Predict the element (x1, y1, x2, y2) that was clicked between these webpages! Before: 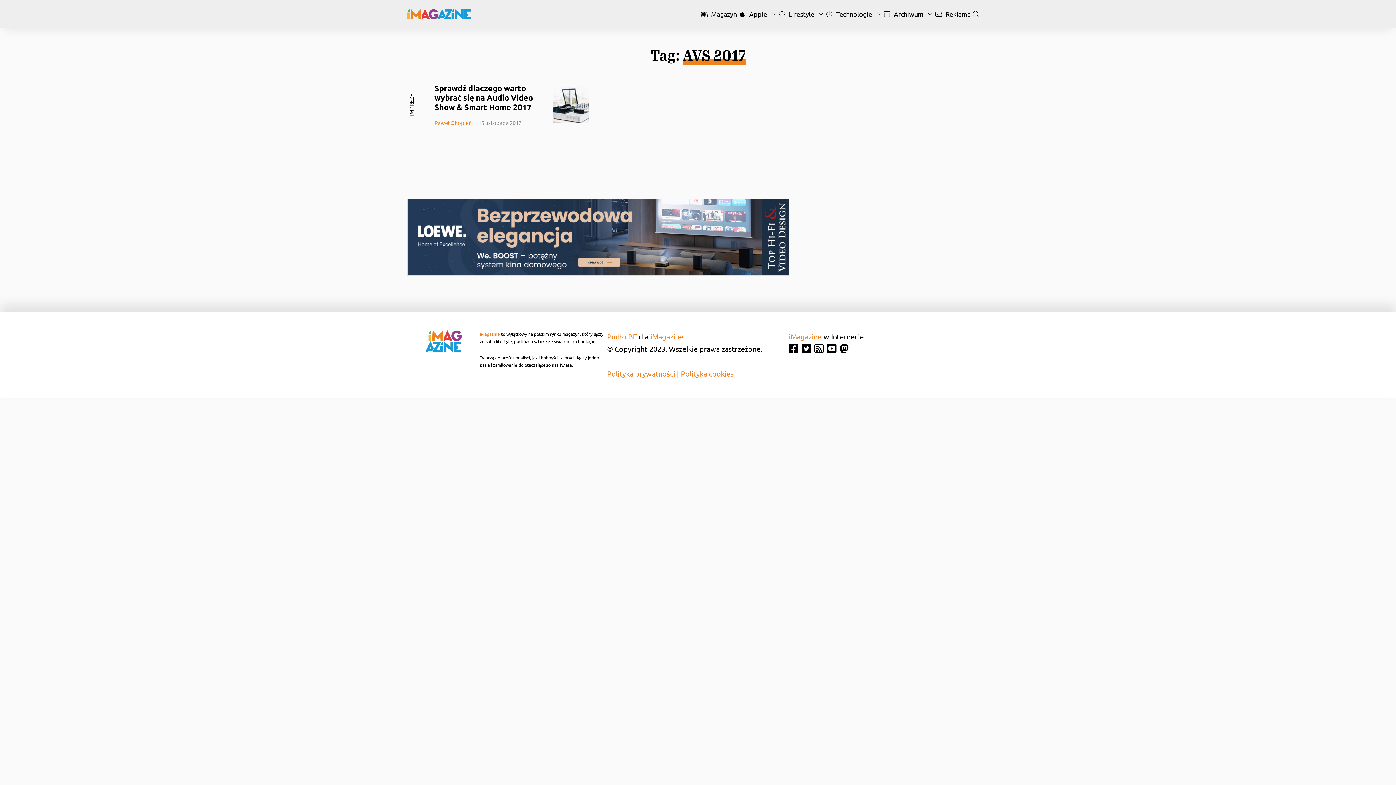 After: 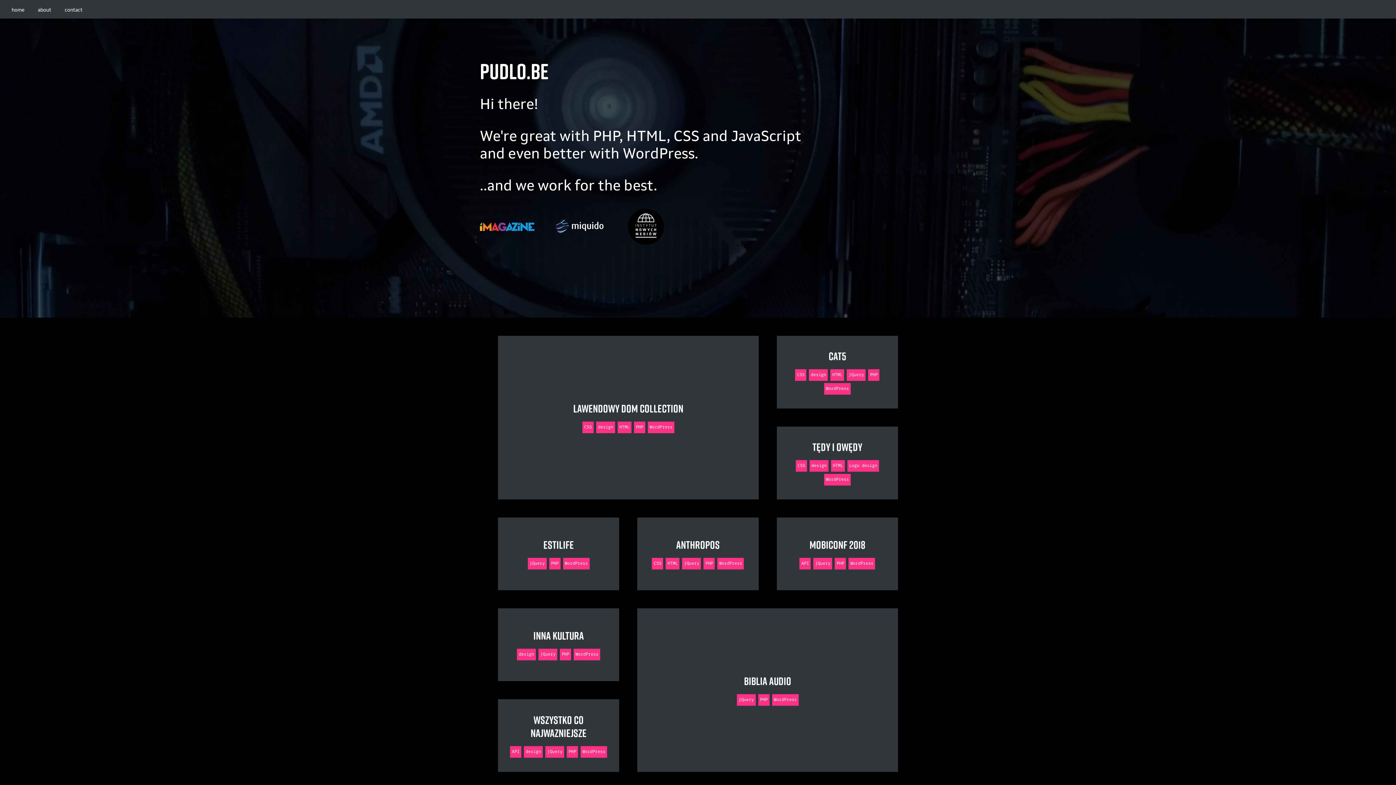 Action: label: Pudło.BE bbox: (607, 331, 637, 340)